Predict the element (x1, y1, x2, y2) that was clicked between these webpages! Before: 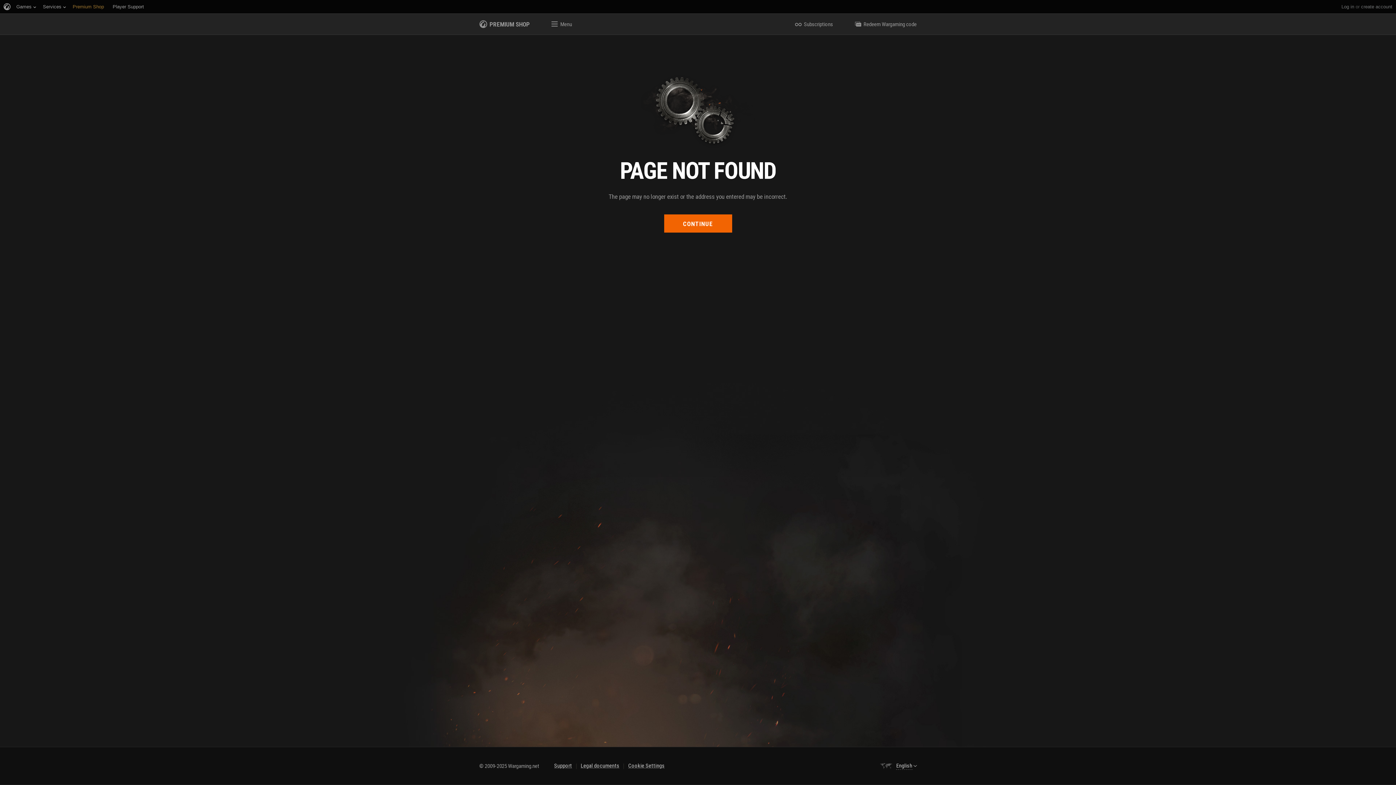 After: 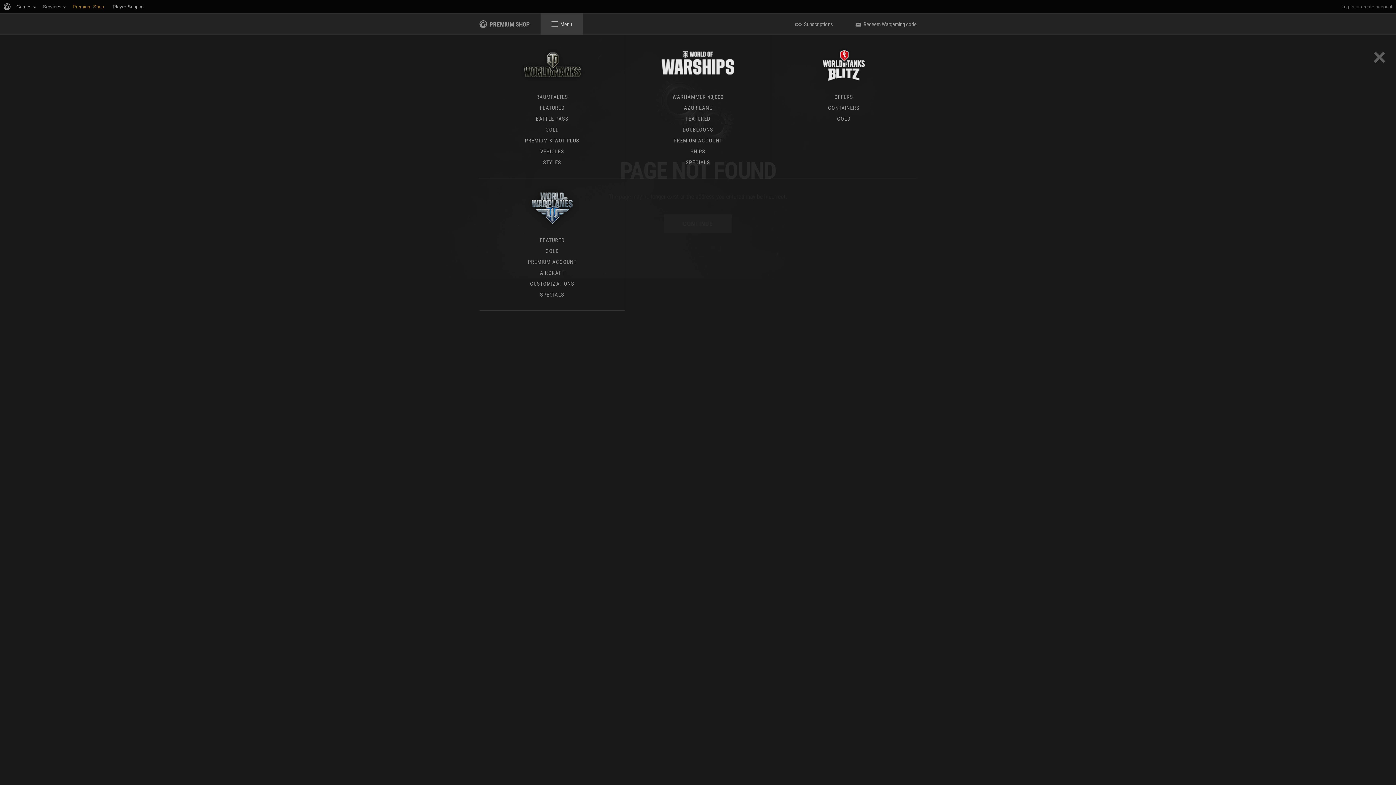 Action: label: Menu bbox: (540, 13, 583, 34)